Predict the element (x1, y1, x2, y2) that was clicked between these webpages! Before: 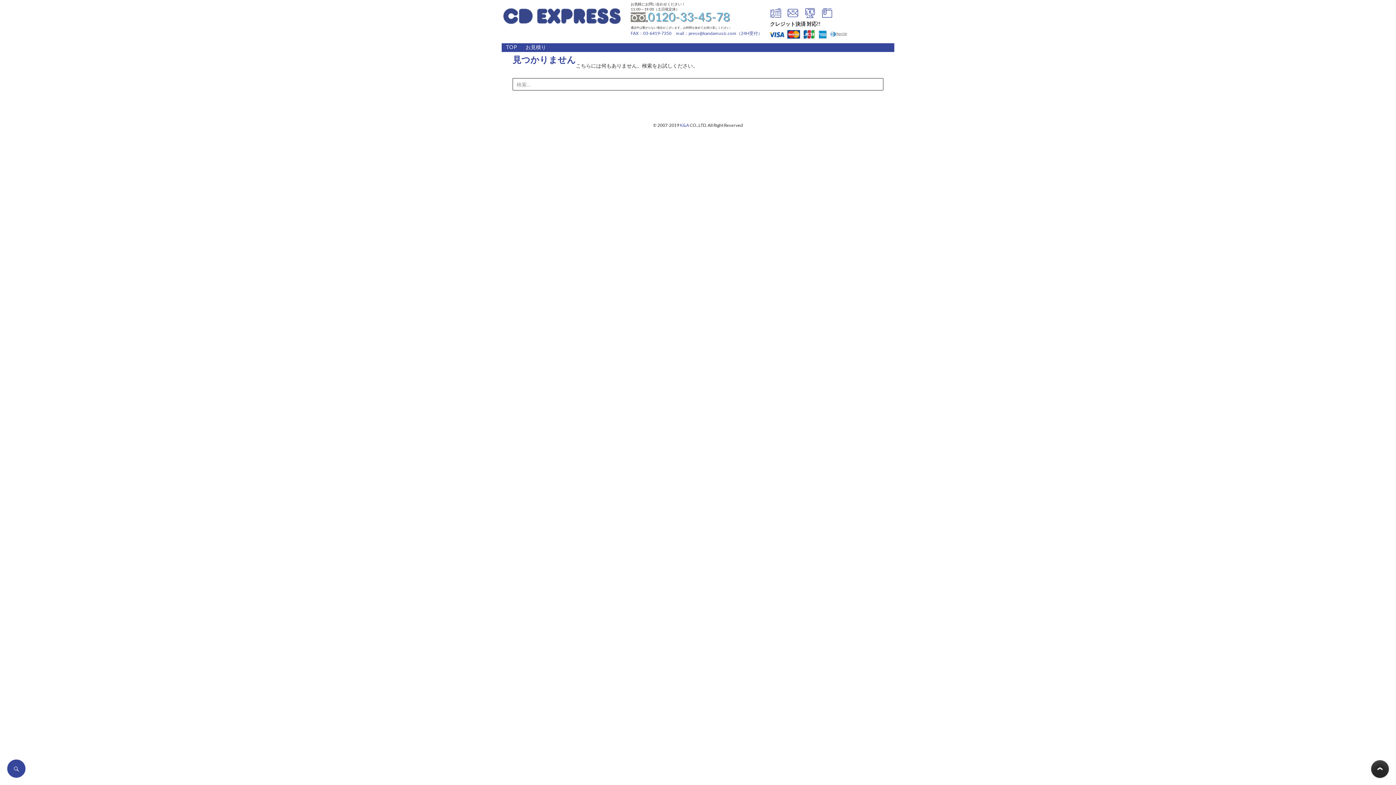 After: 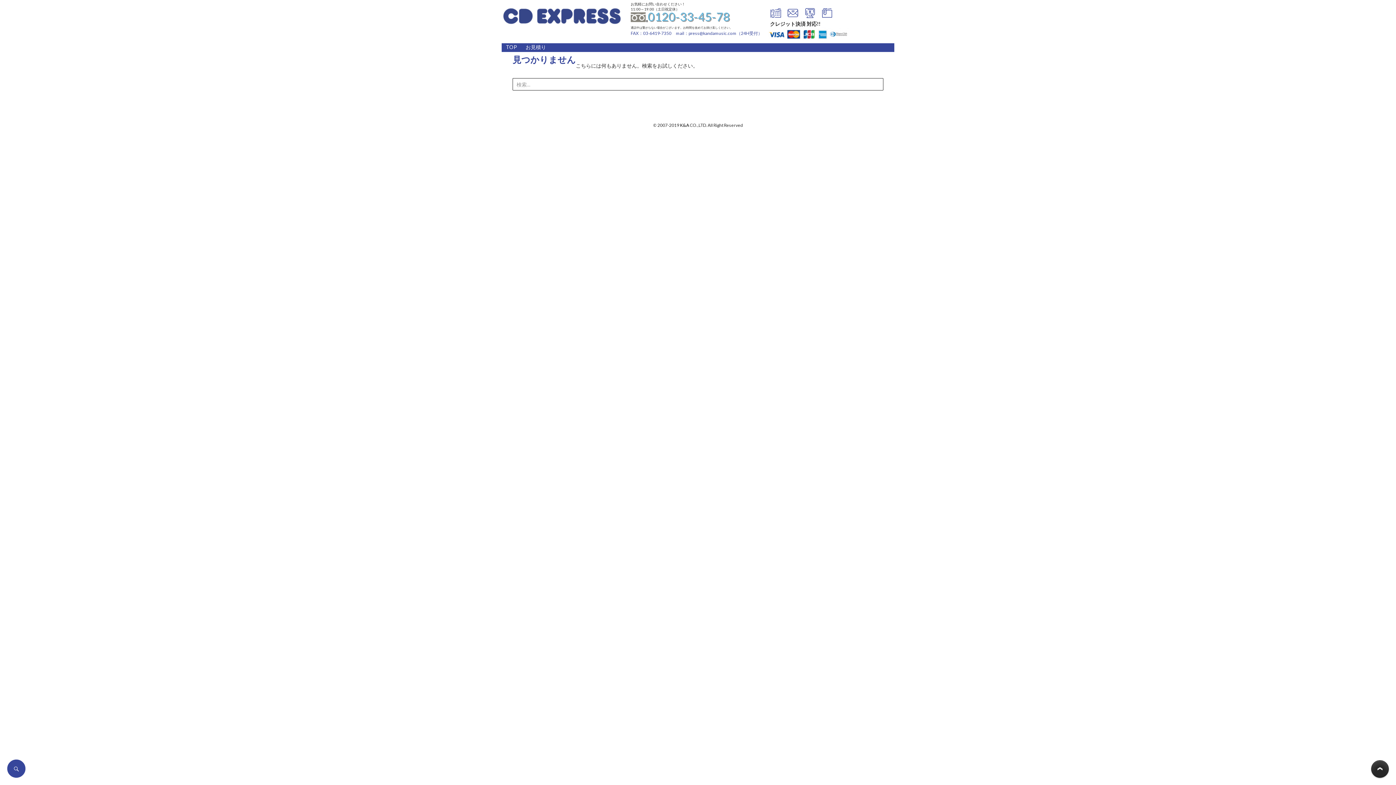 Action: bbox: (680, 122, 689, 128) label: K&A